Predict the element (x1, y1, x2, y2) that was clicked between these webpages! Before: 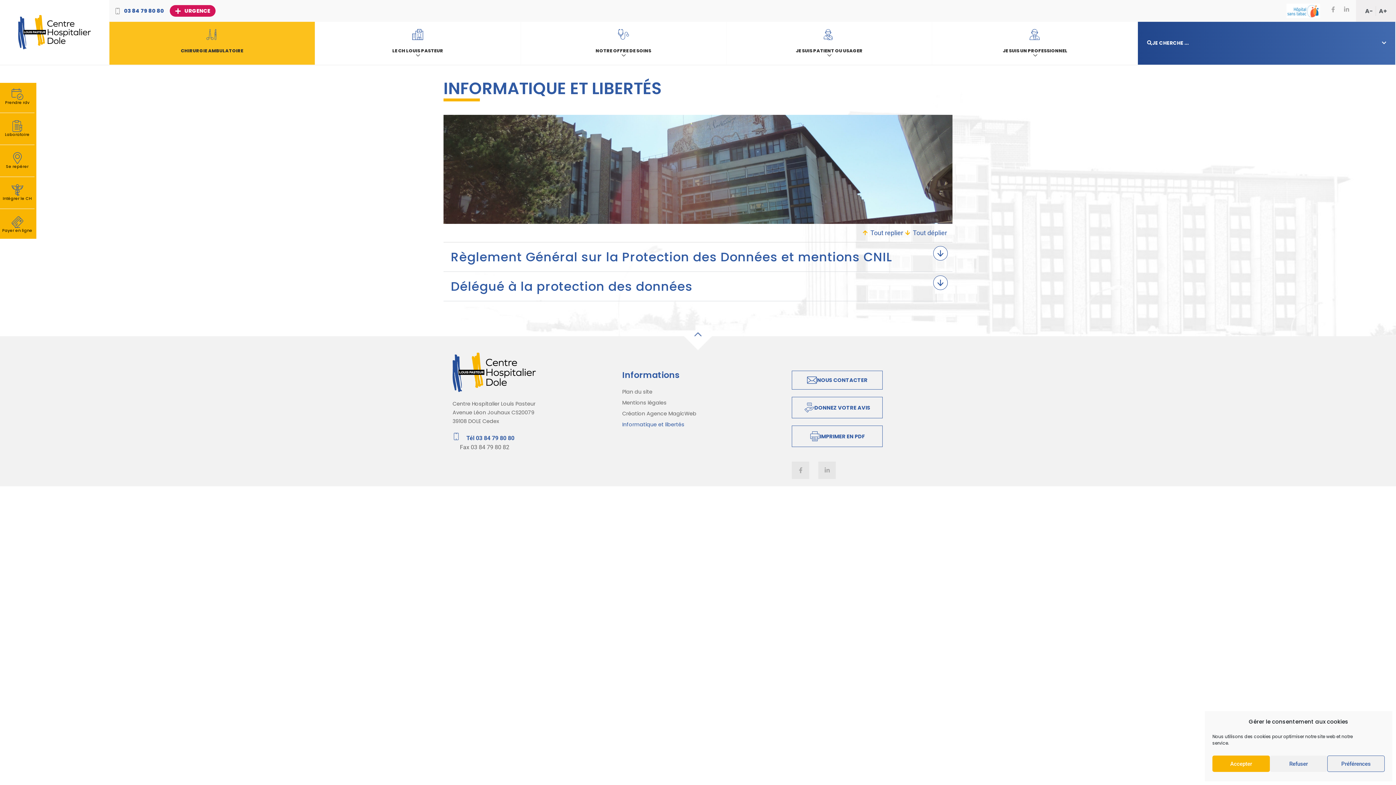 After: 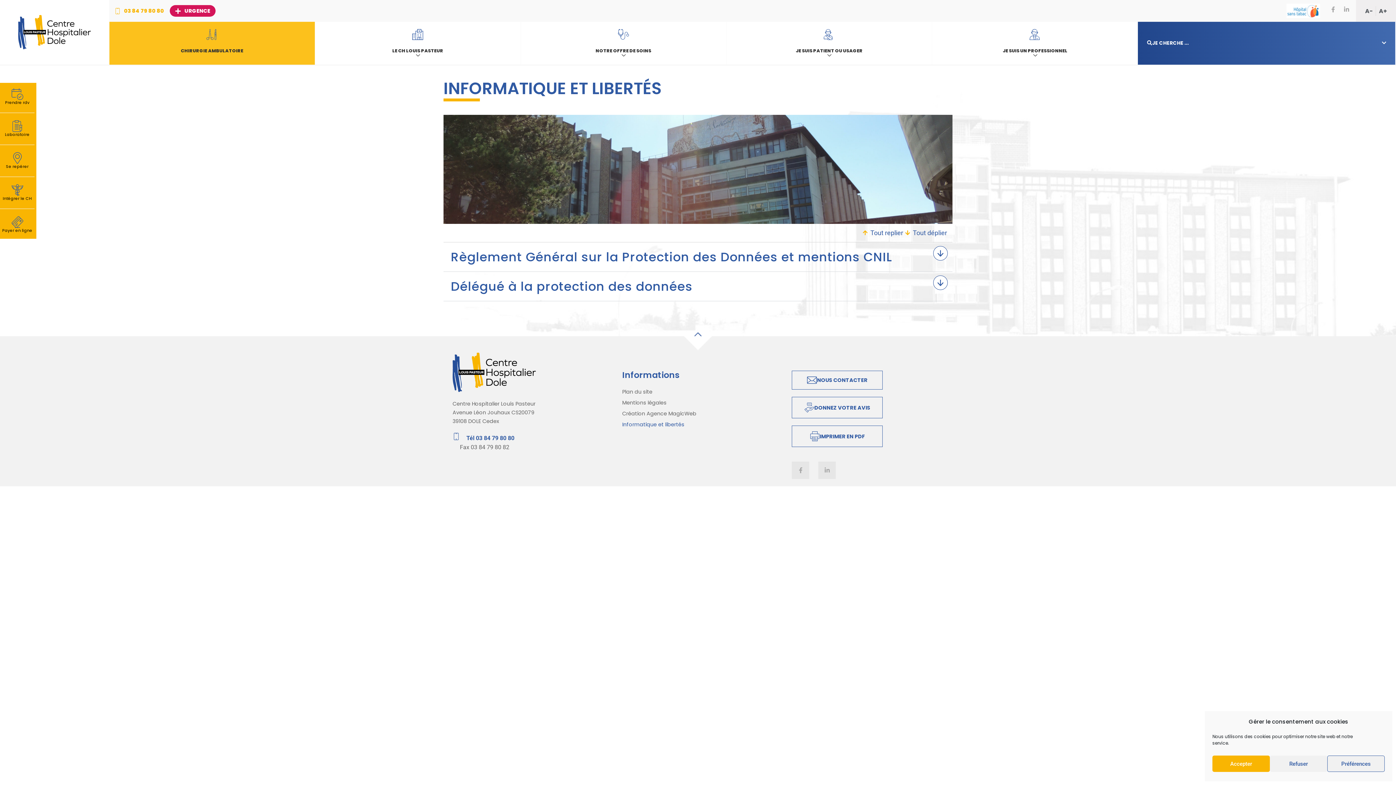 Action: bbox: (114, 6, 164, 15) label: 03 84 79 80 80